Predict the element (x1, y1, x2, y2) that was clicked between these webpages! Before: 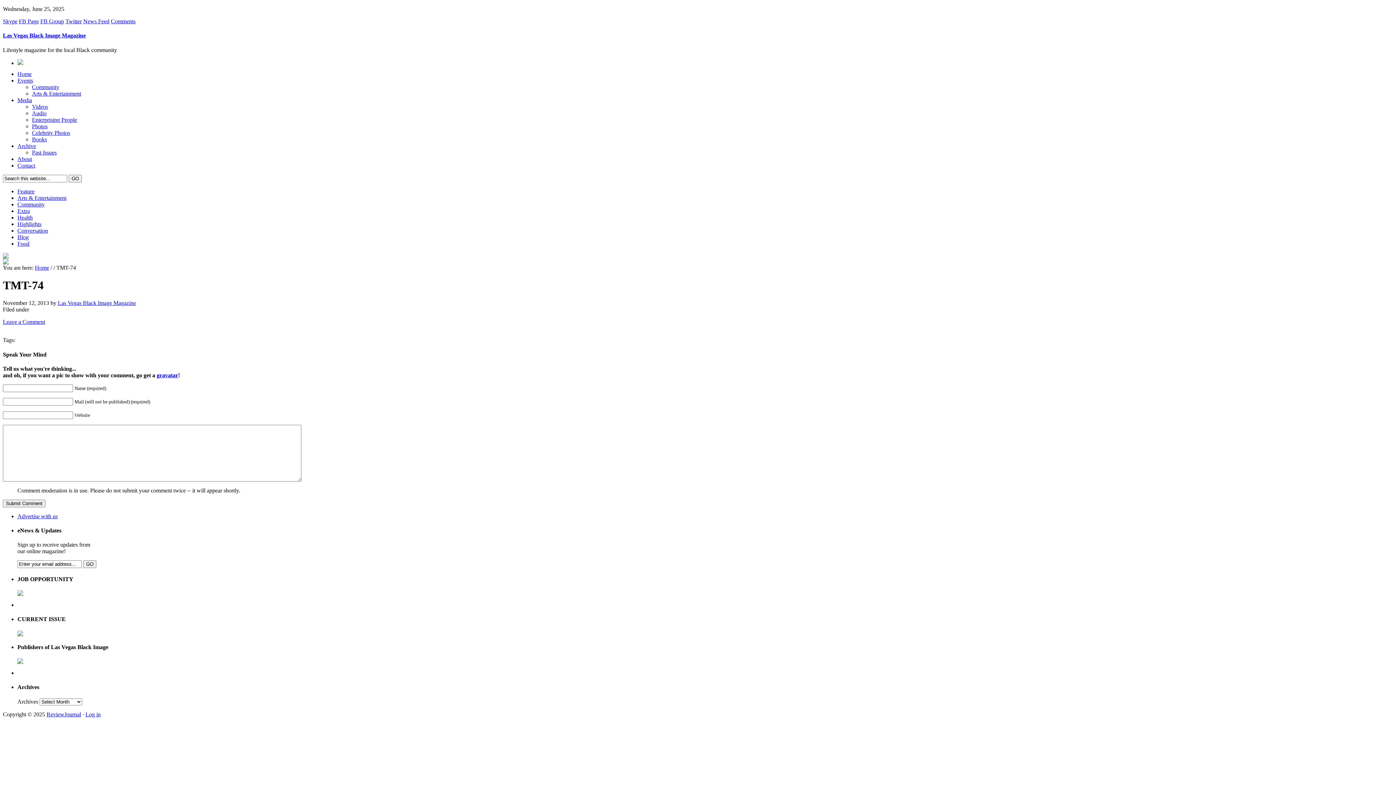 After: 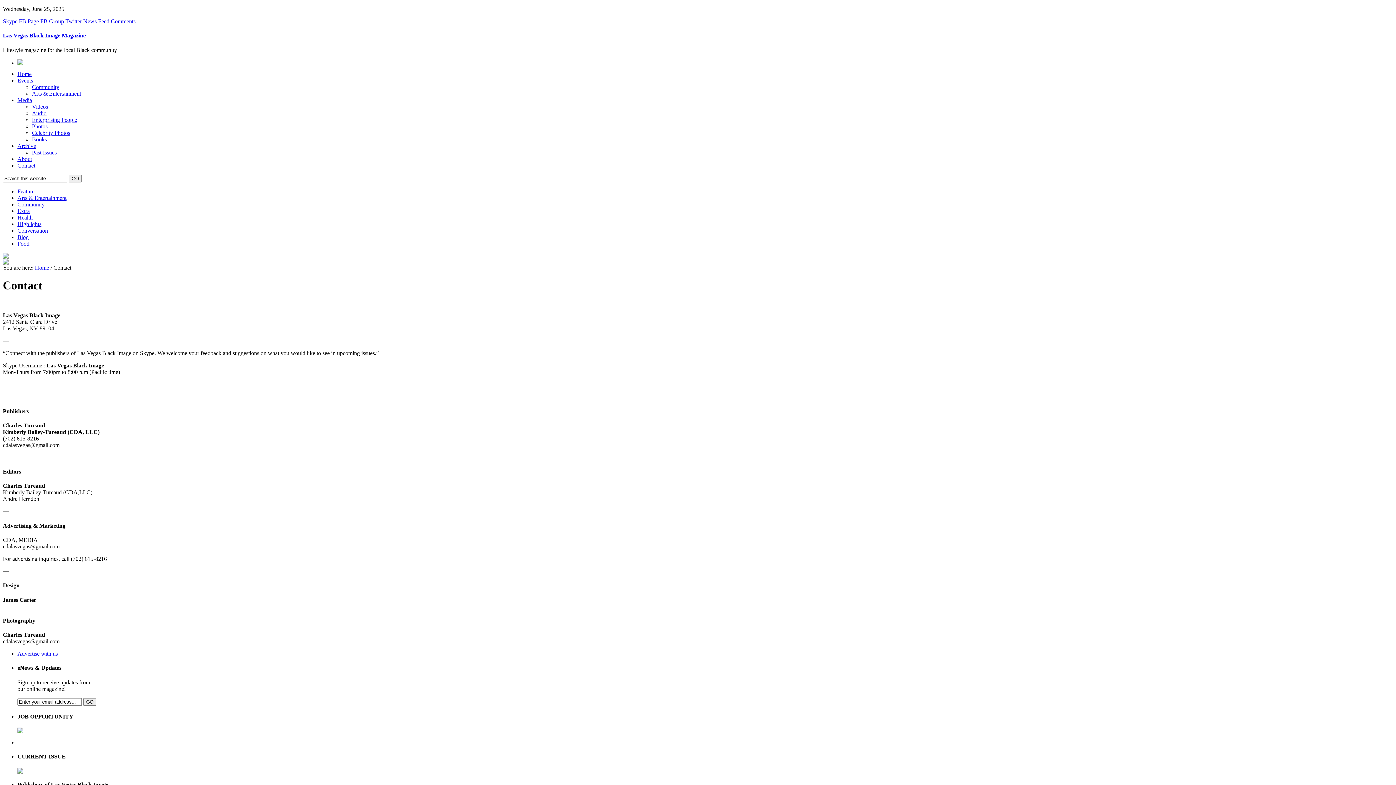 Action: label: Contact bbox: (17, 162, 35, 168)